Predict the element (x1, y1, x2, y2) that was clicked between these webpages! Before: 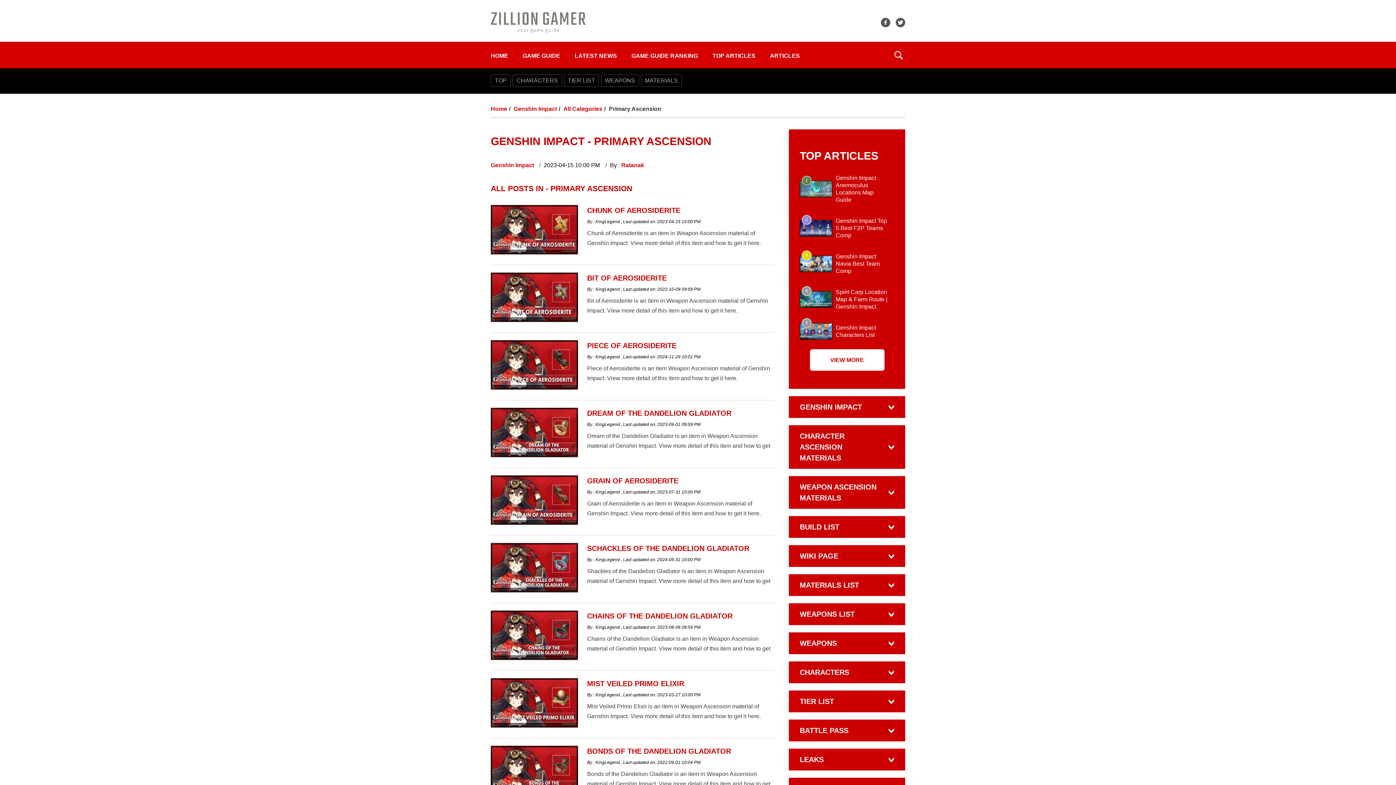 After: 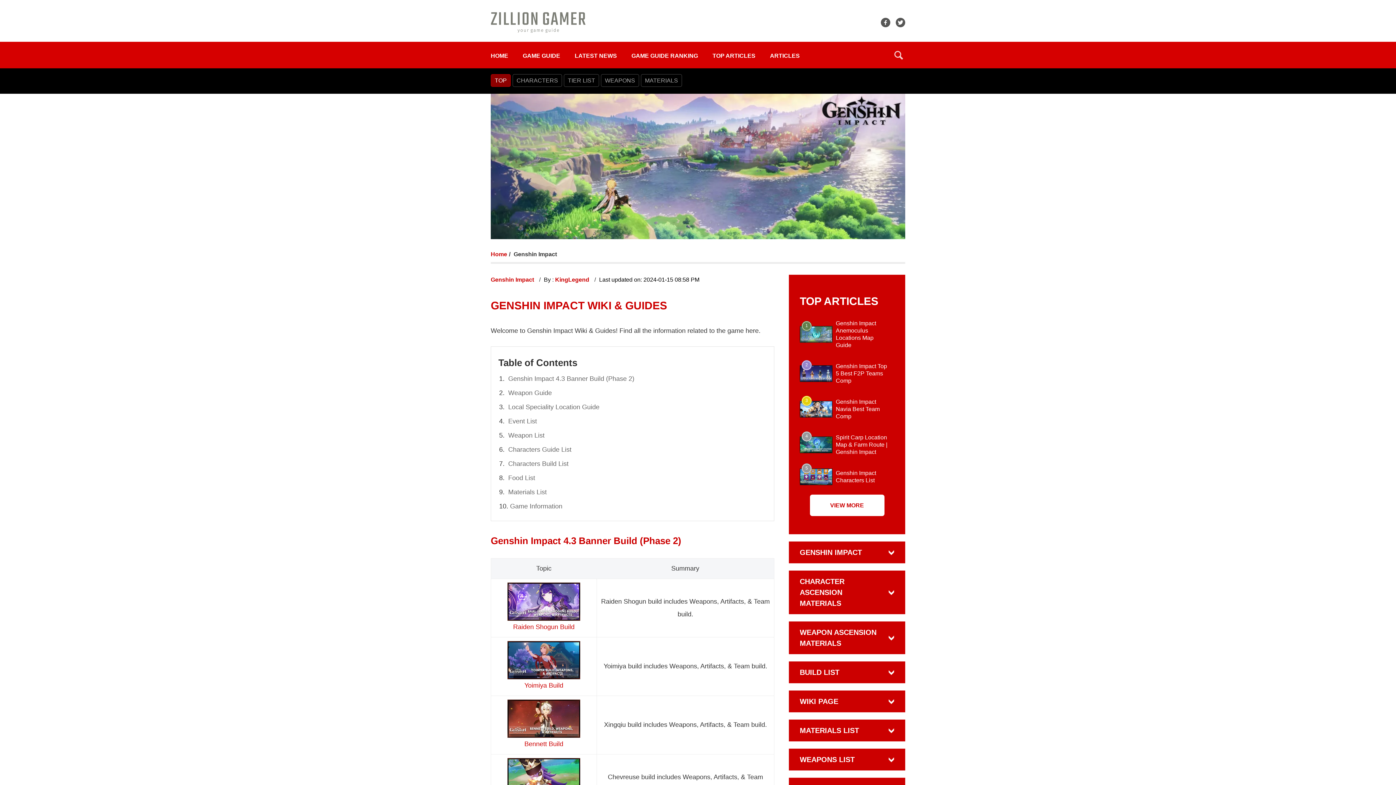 Action: bbox: (490, 162, 535, 168) label: Genshin Impact 